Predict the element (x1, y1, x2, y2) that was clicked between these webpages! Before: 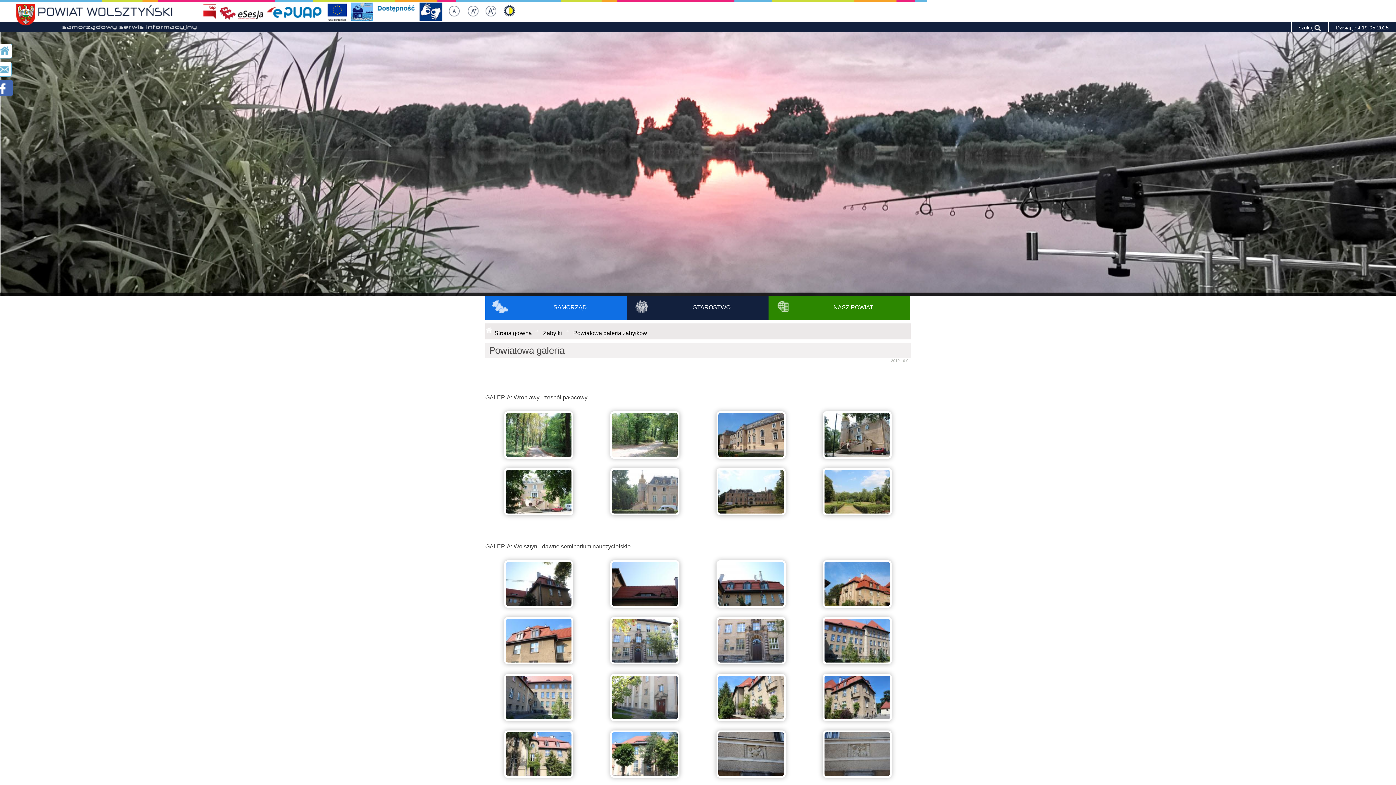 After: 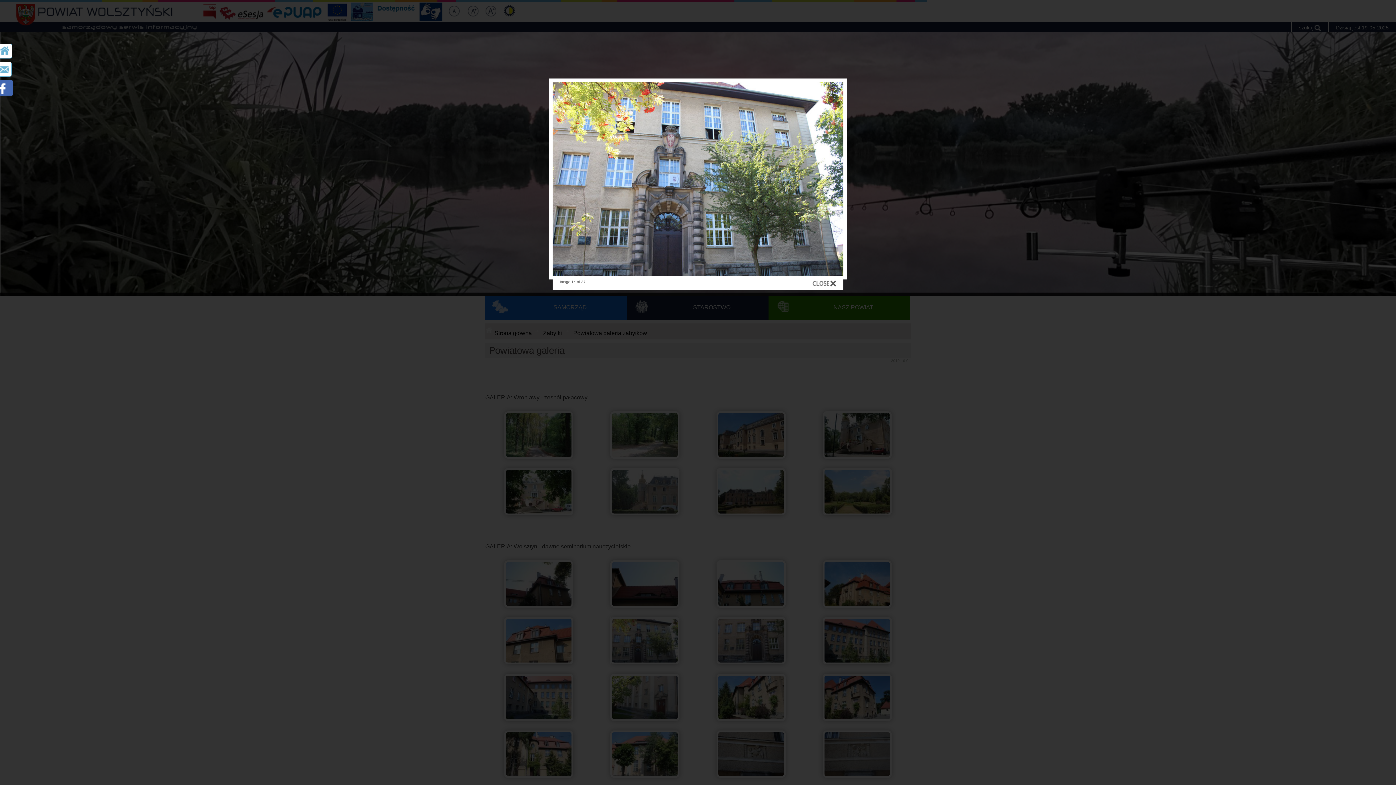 Action: bbox: (610, 637, 679, 643)